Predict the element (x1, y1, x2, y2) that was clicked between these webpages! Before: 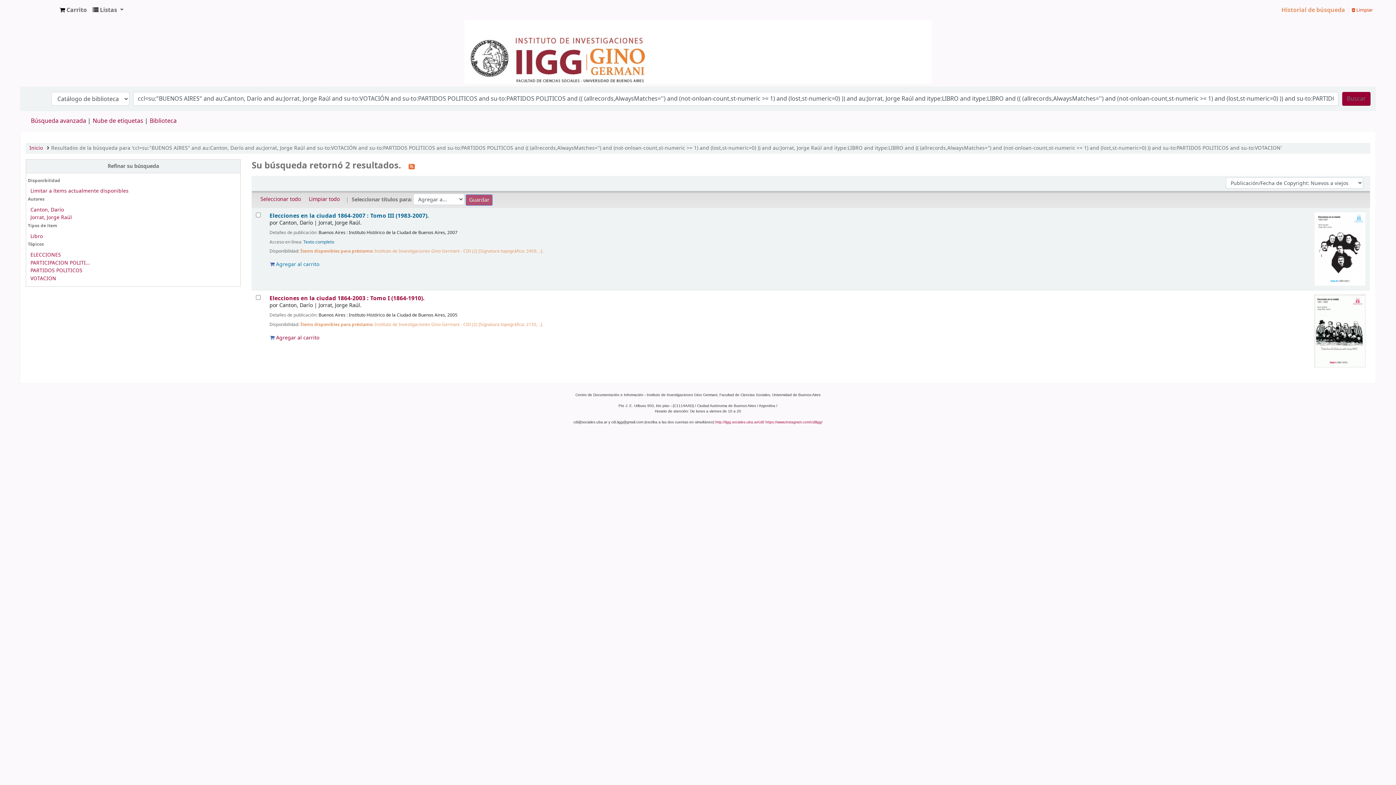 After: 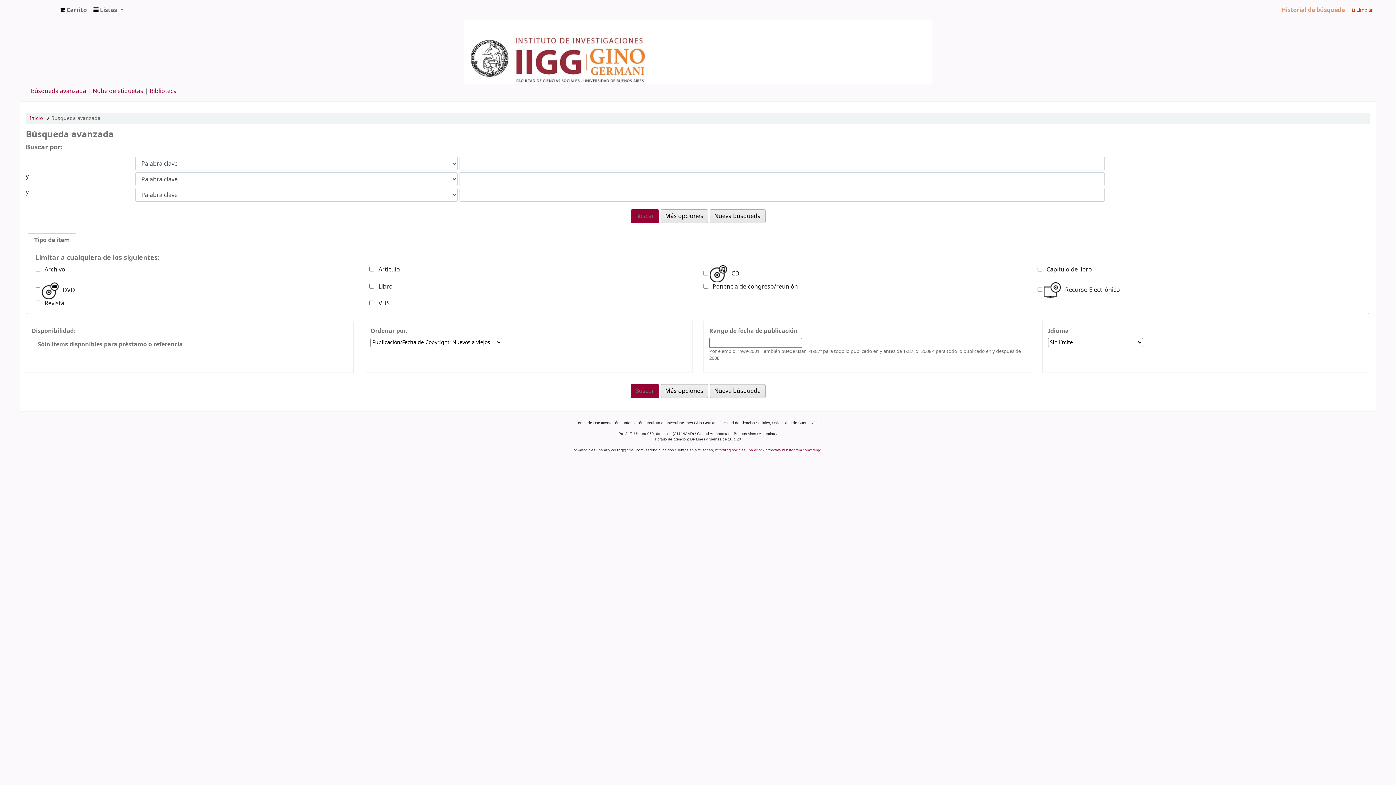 Action: label: Búsqueda avanzada bbox: (30, 116, 86, 125)